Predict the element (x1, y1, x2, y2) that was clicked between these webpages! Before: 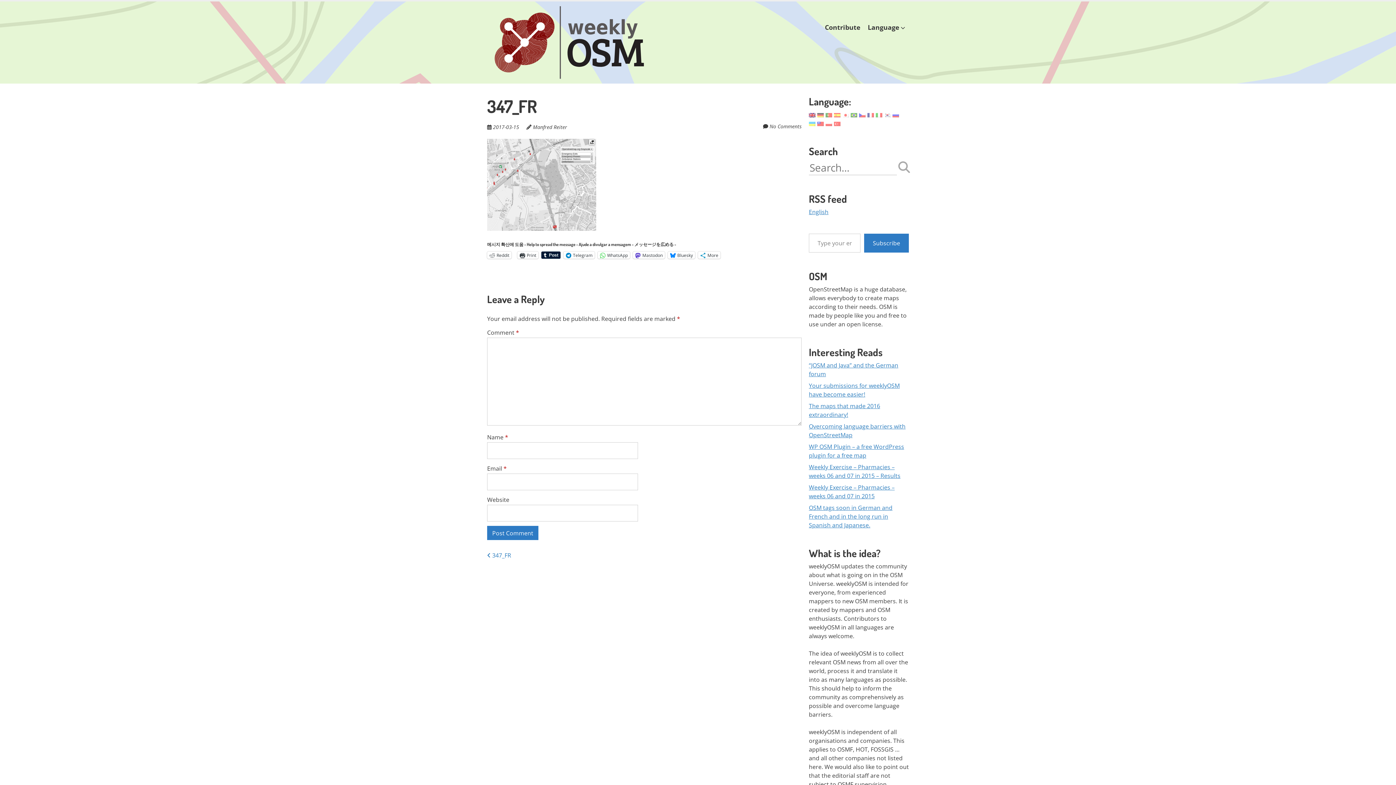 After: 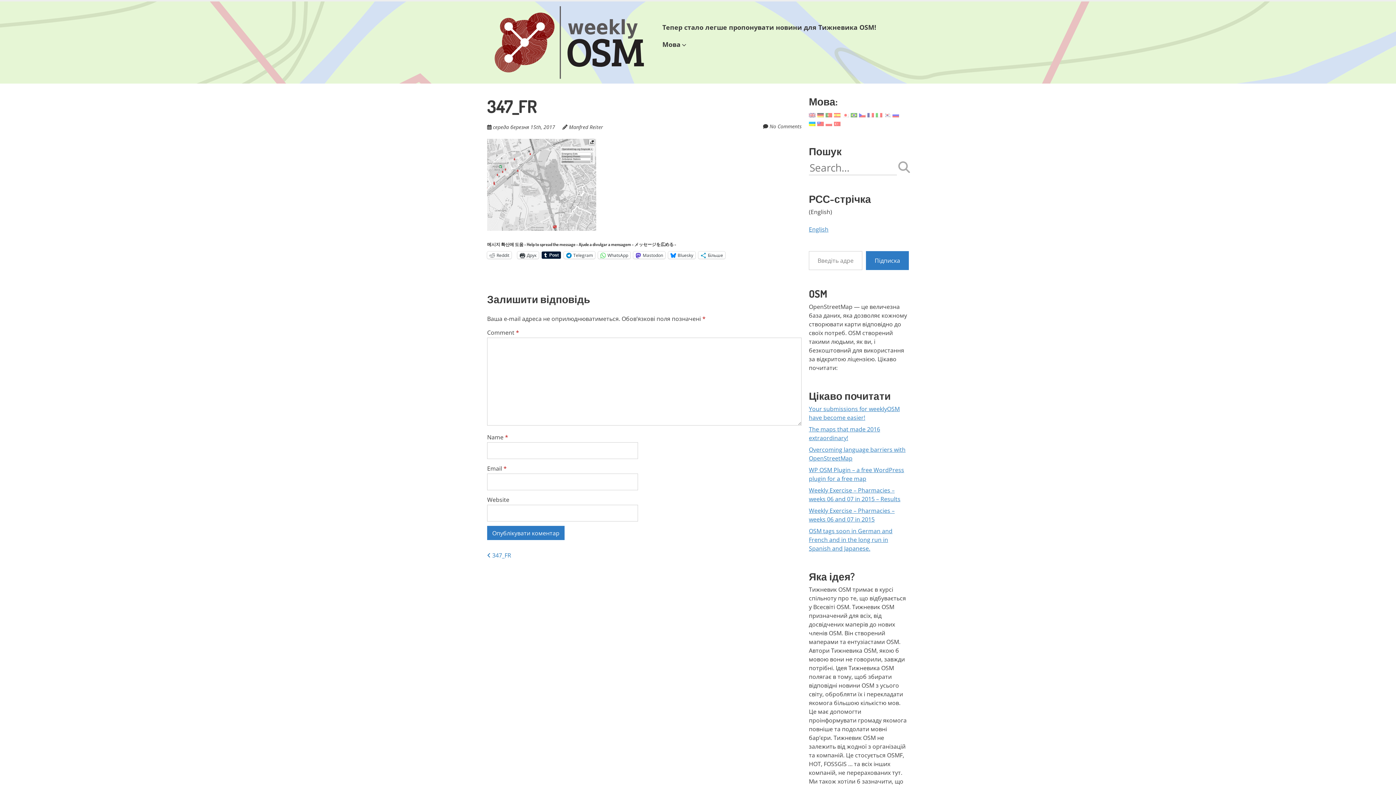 Action: bbox: (809, 119, 815, 127)